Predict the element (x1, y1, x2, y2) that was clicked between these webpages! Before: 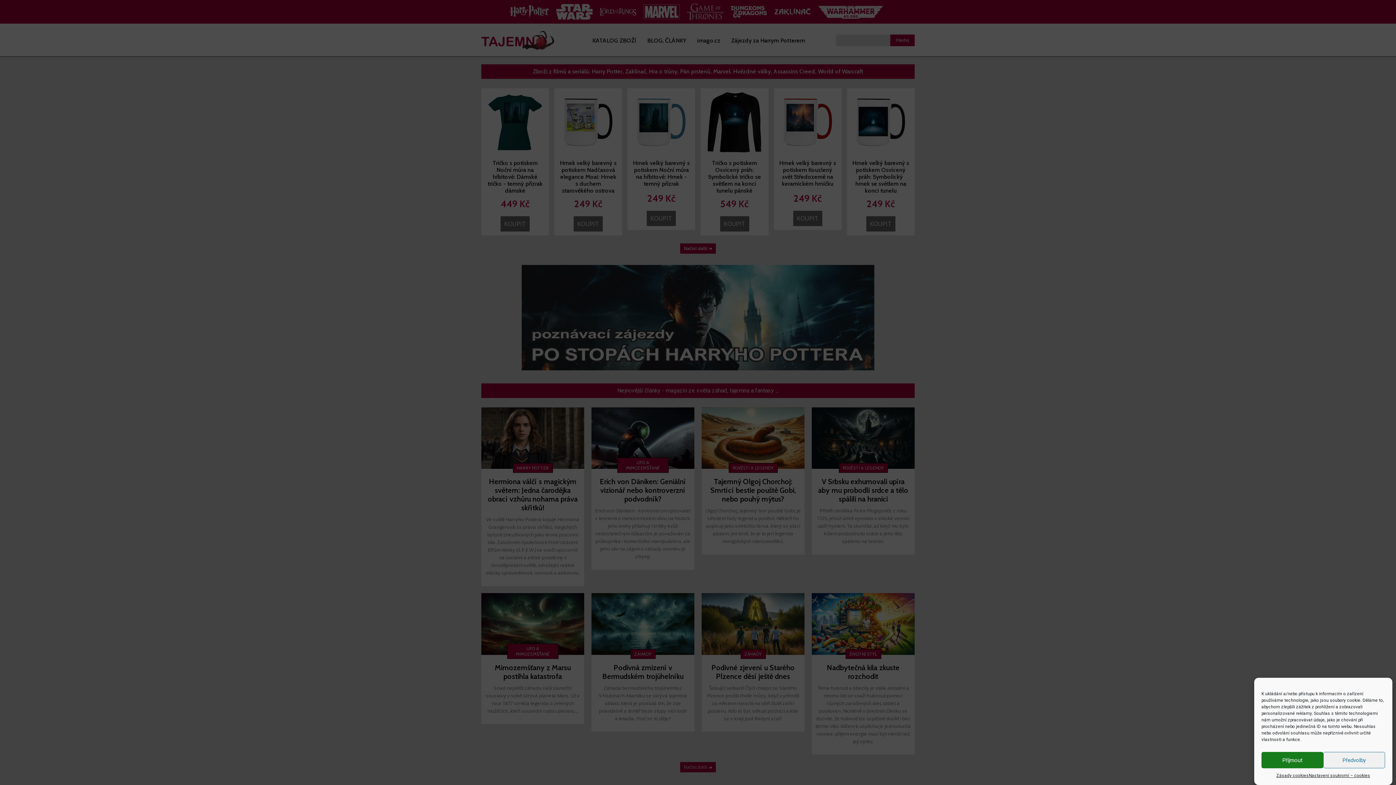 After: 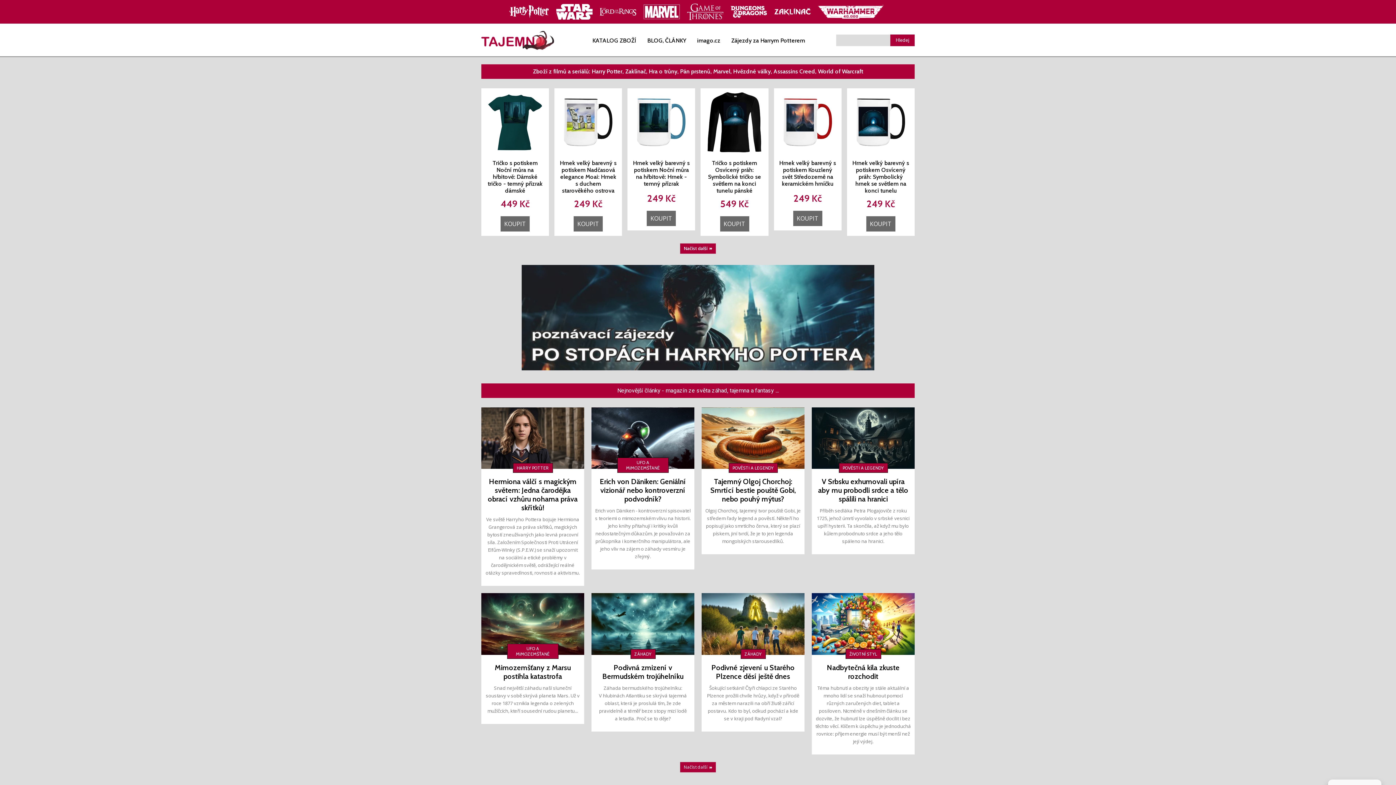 Action: label: Příjmout bbox: (1261, 752, 1323, 768)